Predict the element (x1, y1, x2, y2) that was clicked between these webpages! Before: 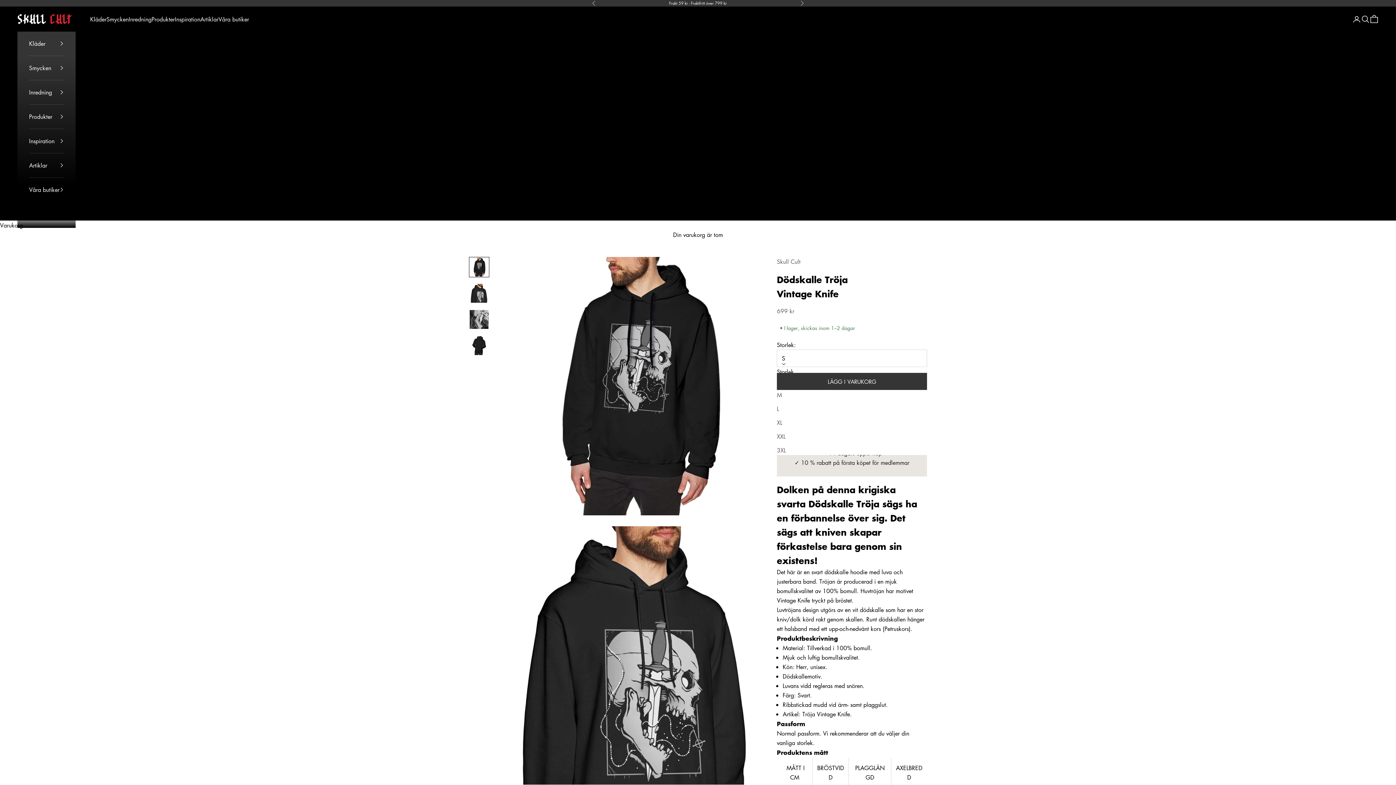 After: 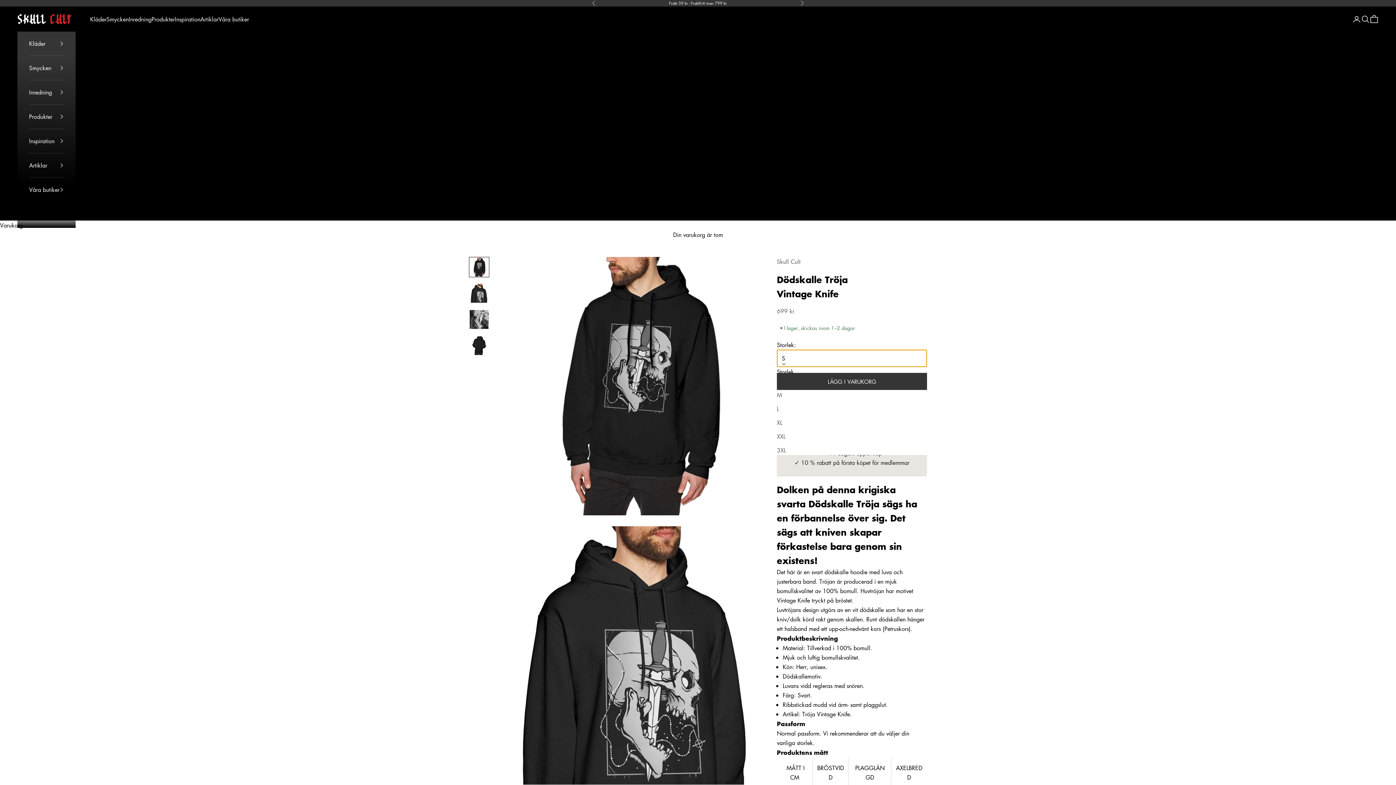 Action: label: S bbox: (777, 349, 927, 367)